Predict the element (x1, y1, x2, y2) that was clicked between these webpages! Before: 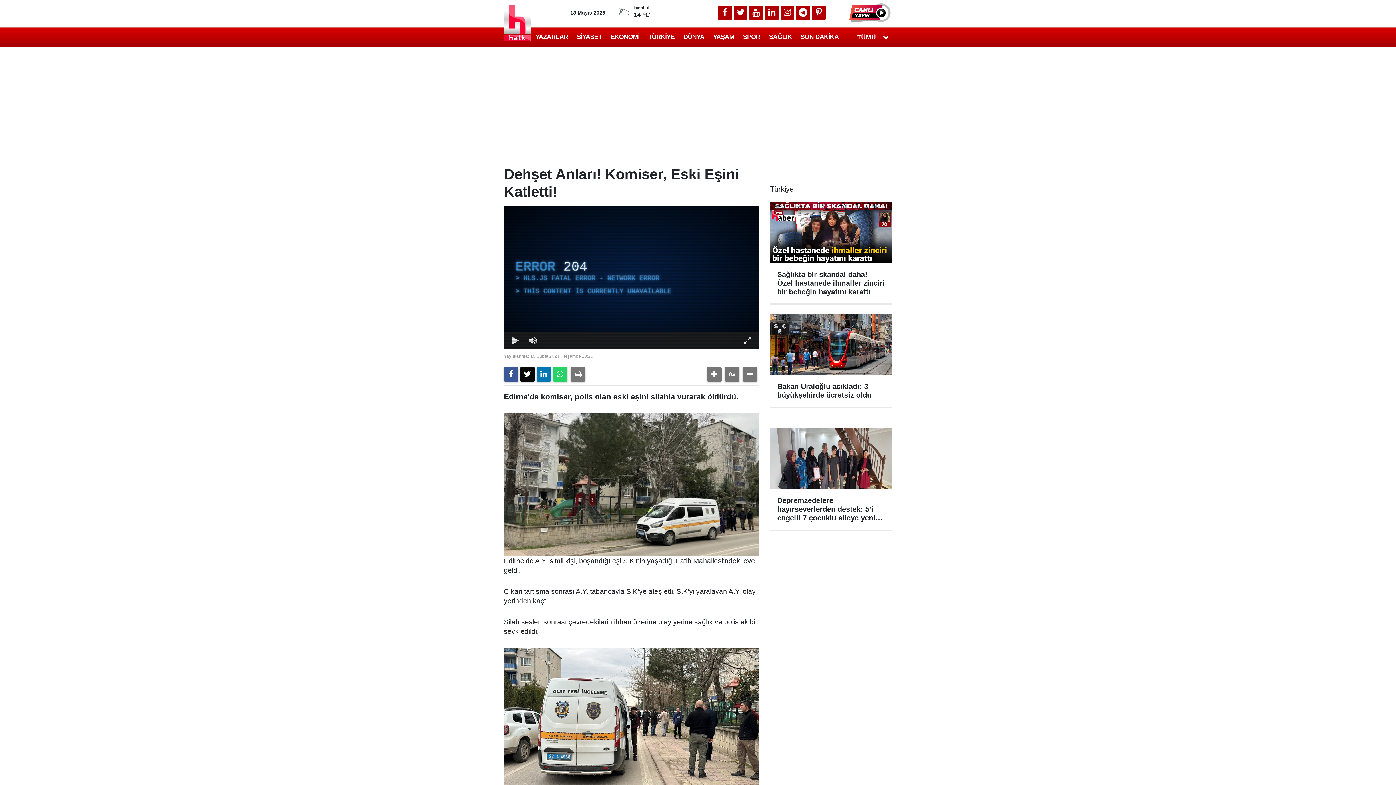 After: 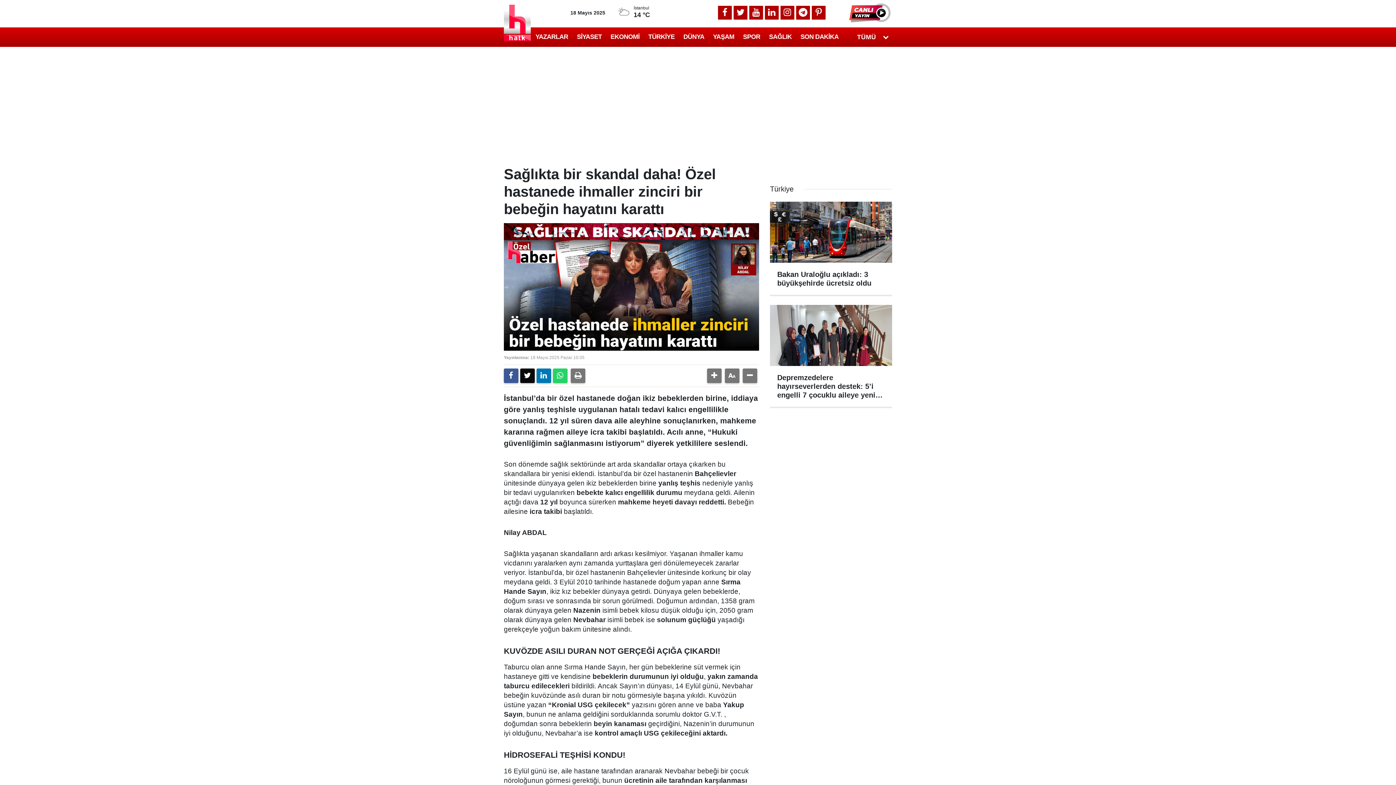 Action: label: Sağlıkta bir skandal daha! Özel hastanede ihmaller zinciri bir bebeğin hayatını karattı bbox: (770, 201, 892, 303)